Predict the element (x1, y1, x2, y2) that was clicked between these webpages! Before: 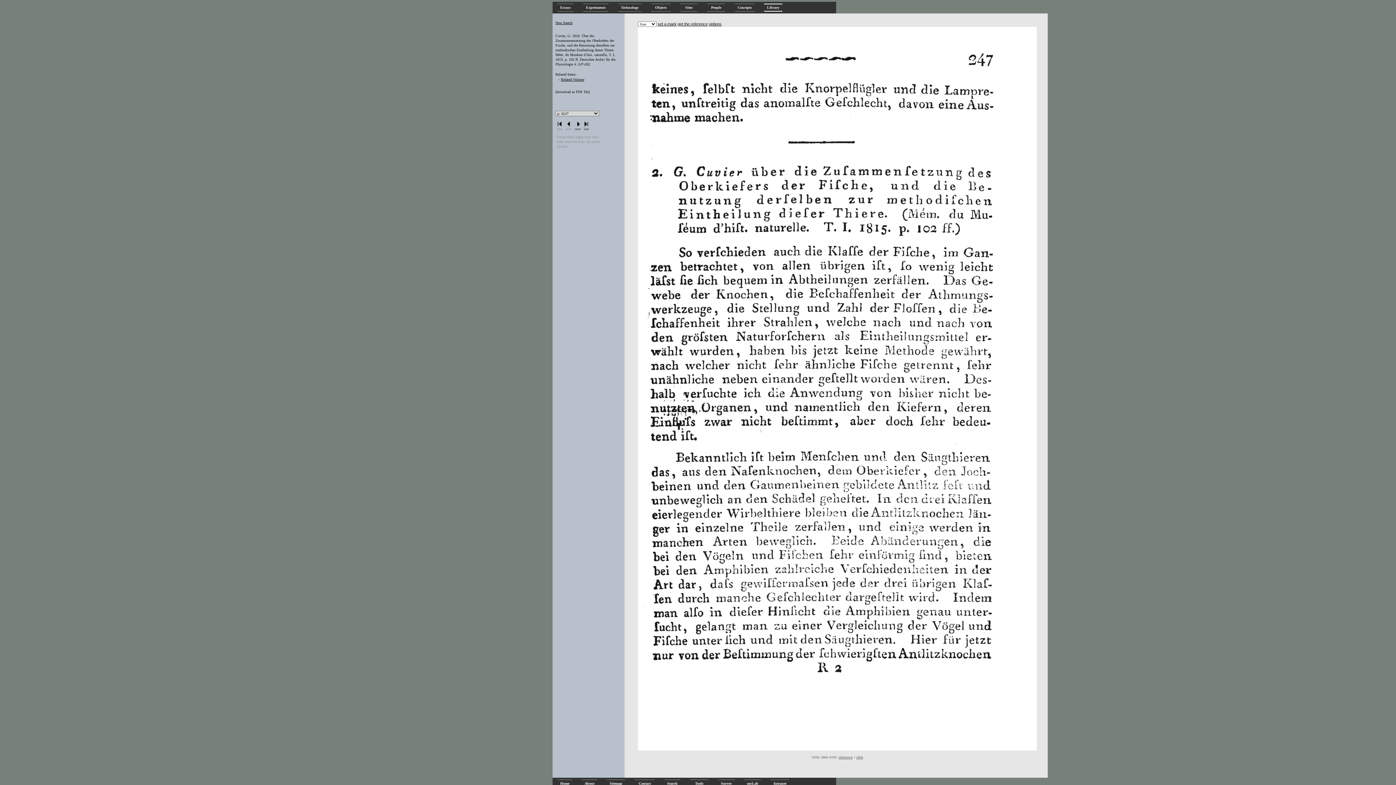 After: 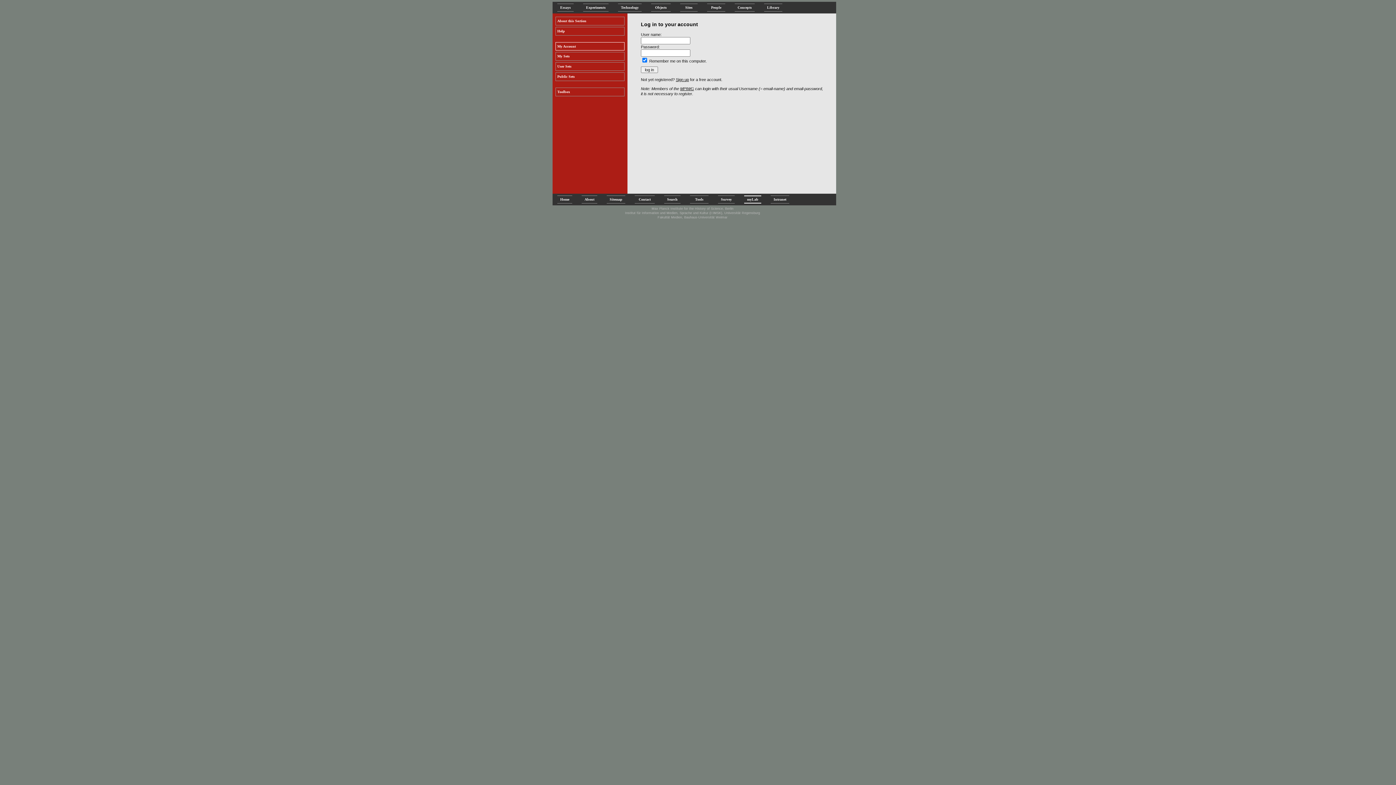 Action: bbox: (744, 780, 761, 788) label: myLab